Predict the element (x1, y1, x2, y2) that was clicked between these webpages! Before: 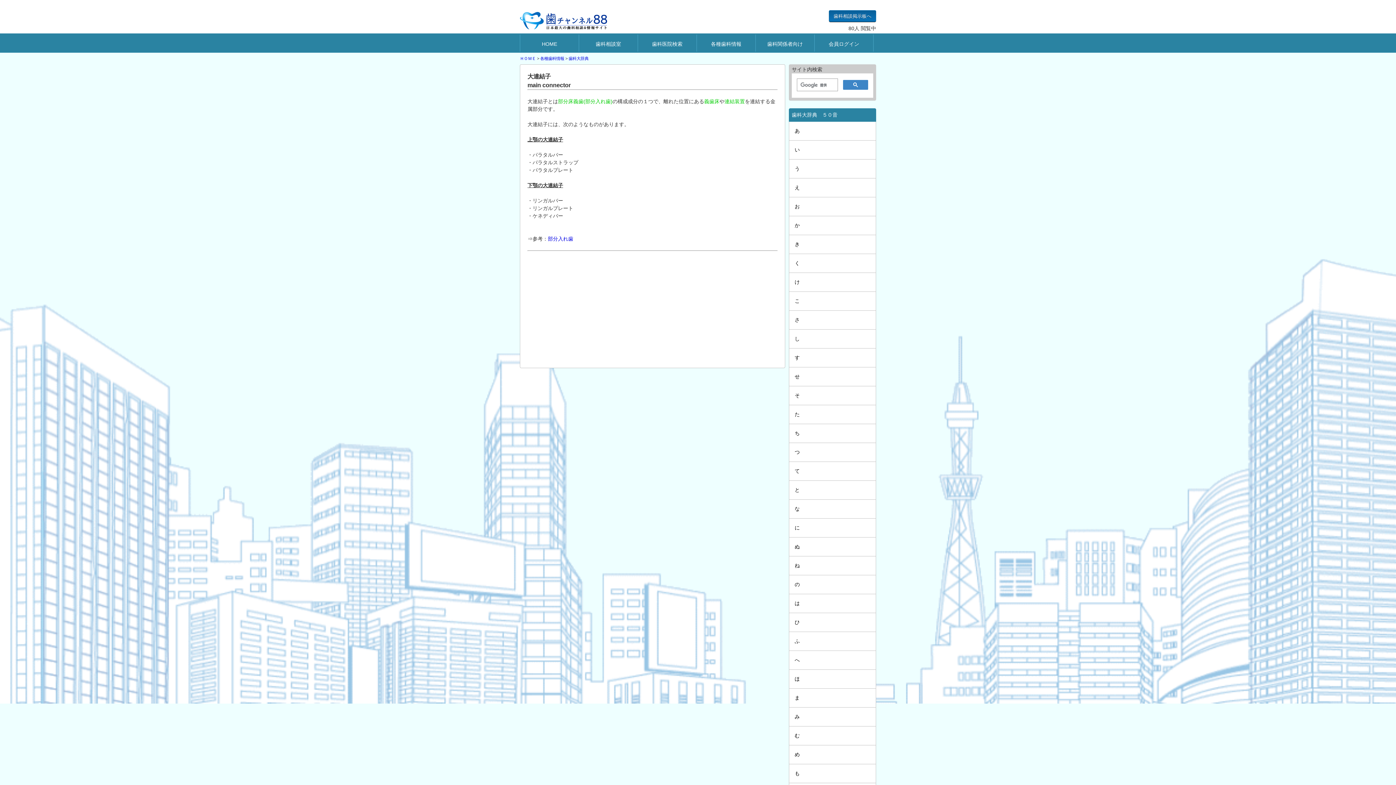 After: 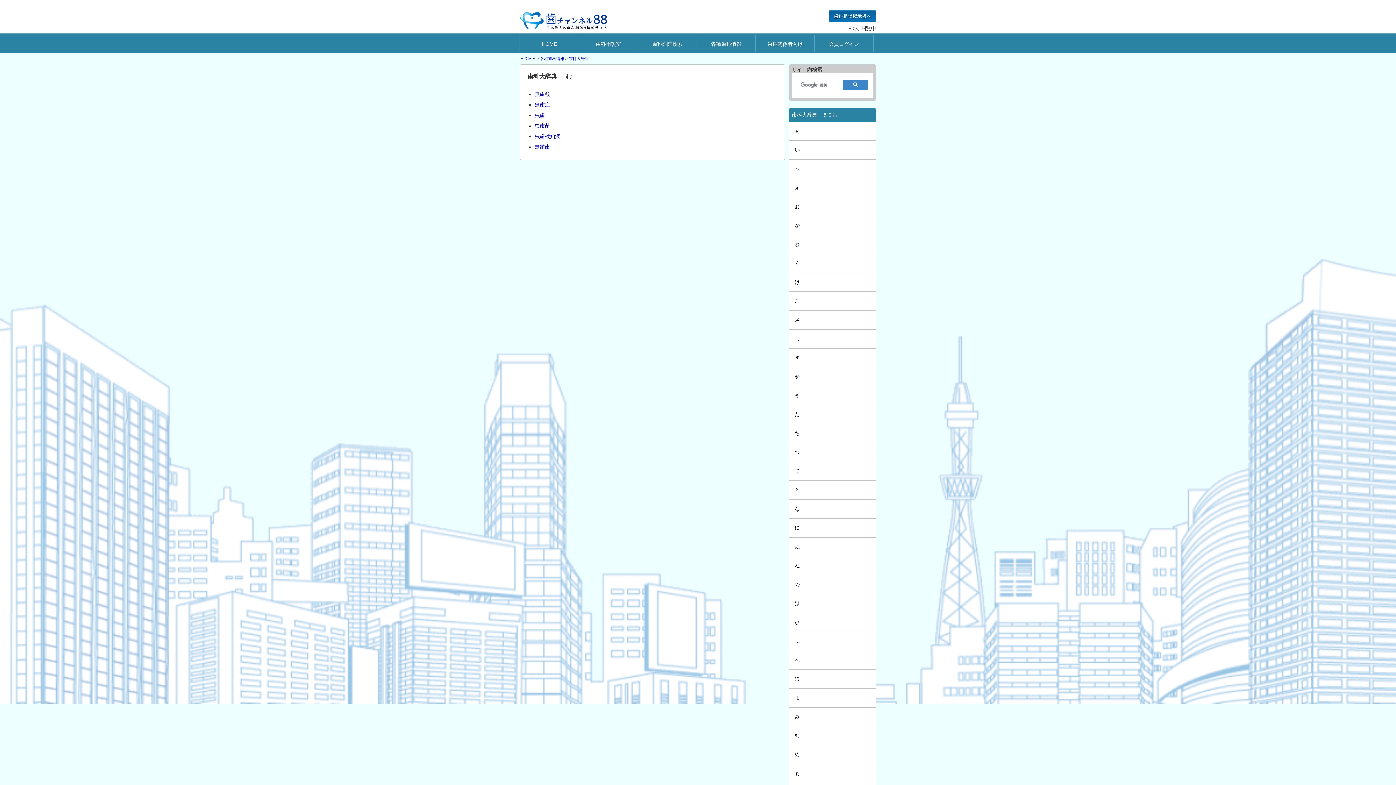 Action: bbox: (789, 726, 876, 745) label: む